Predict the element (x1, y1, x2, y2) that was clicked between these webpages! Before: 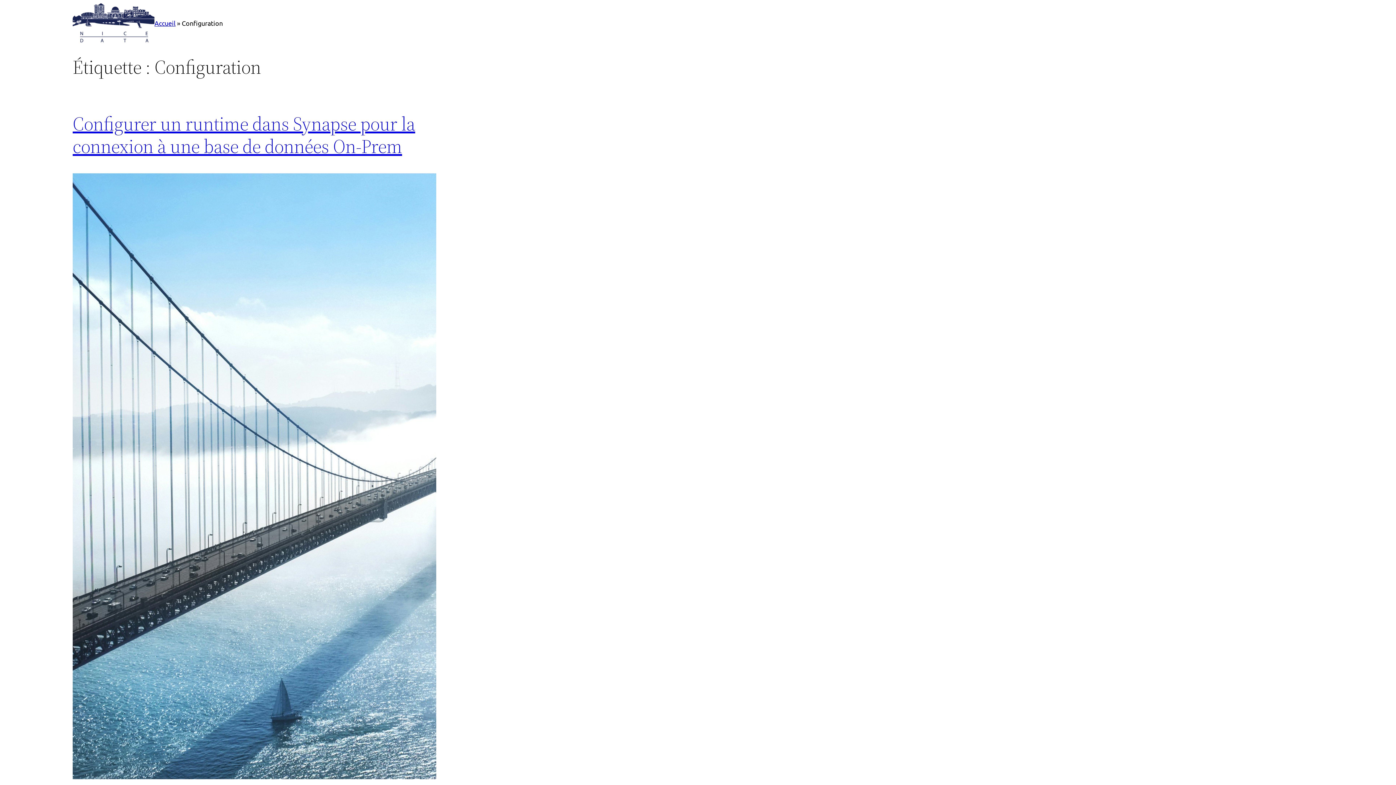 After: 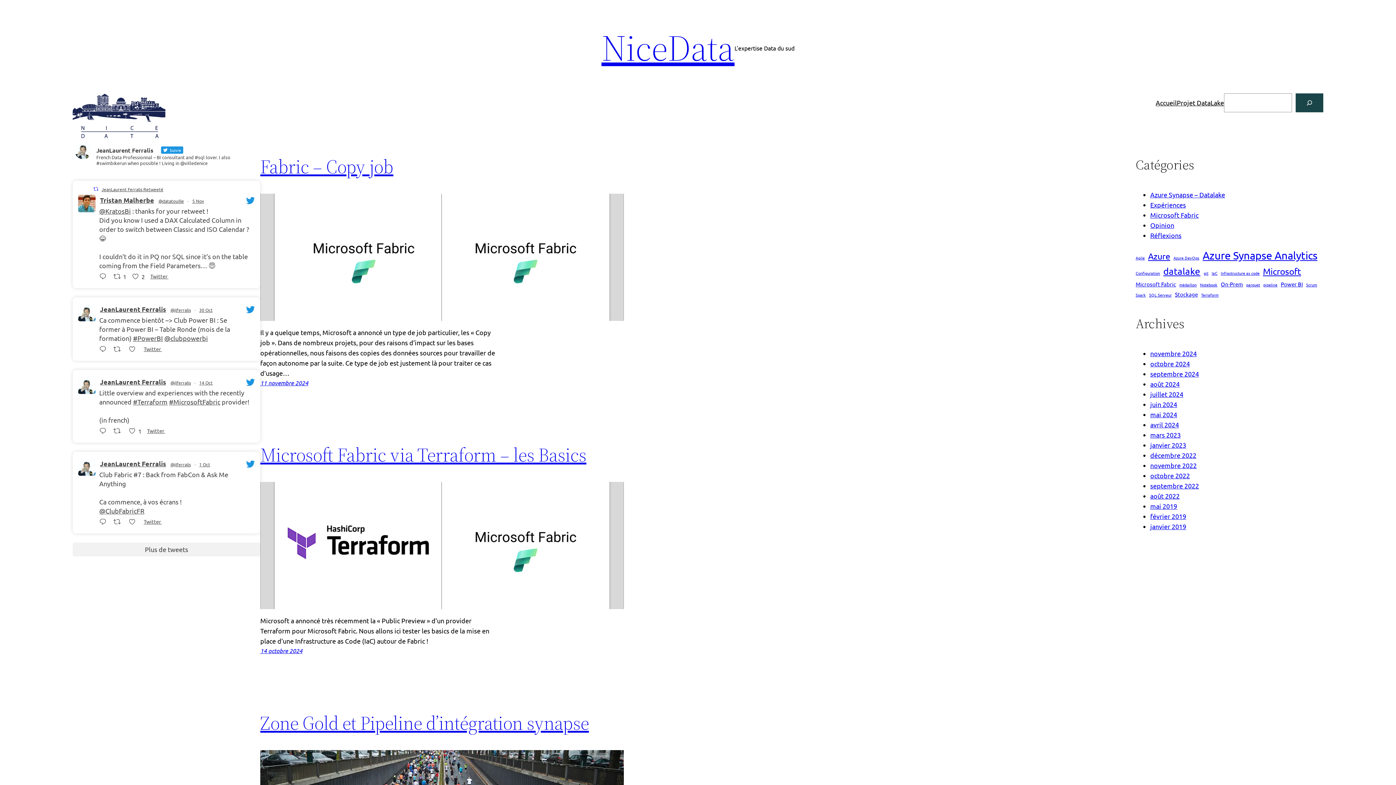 Action: bbox: (72, 2, 154, 43)